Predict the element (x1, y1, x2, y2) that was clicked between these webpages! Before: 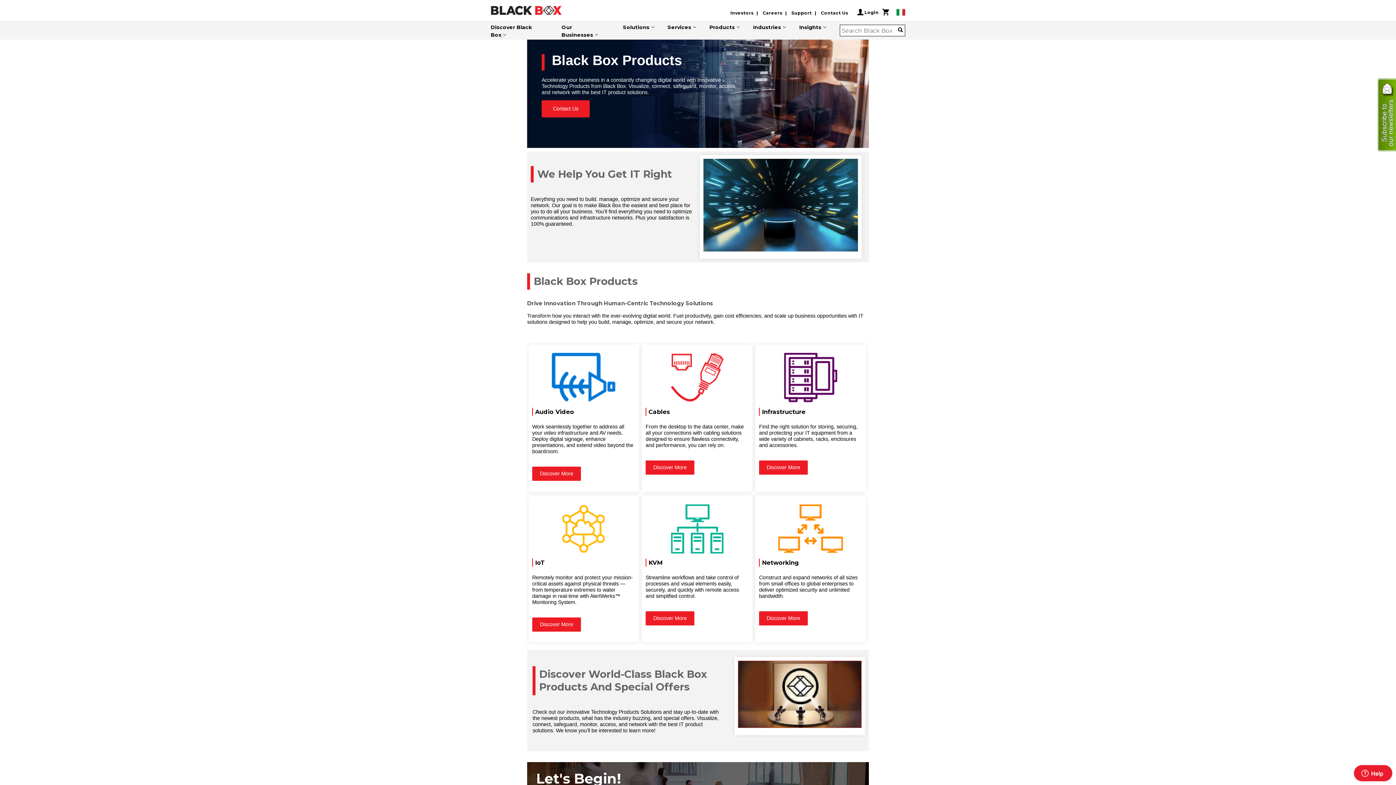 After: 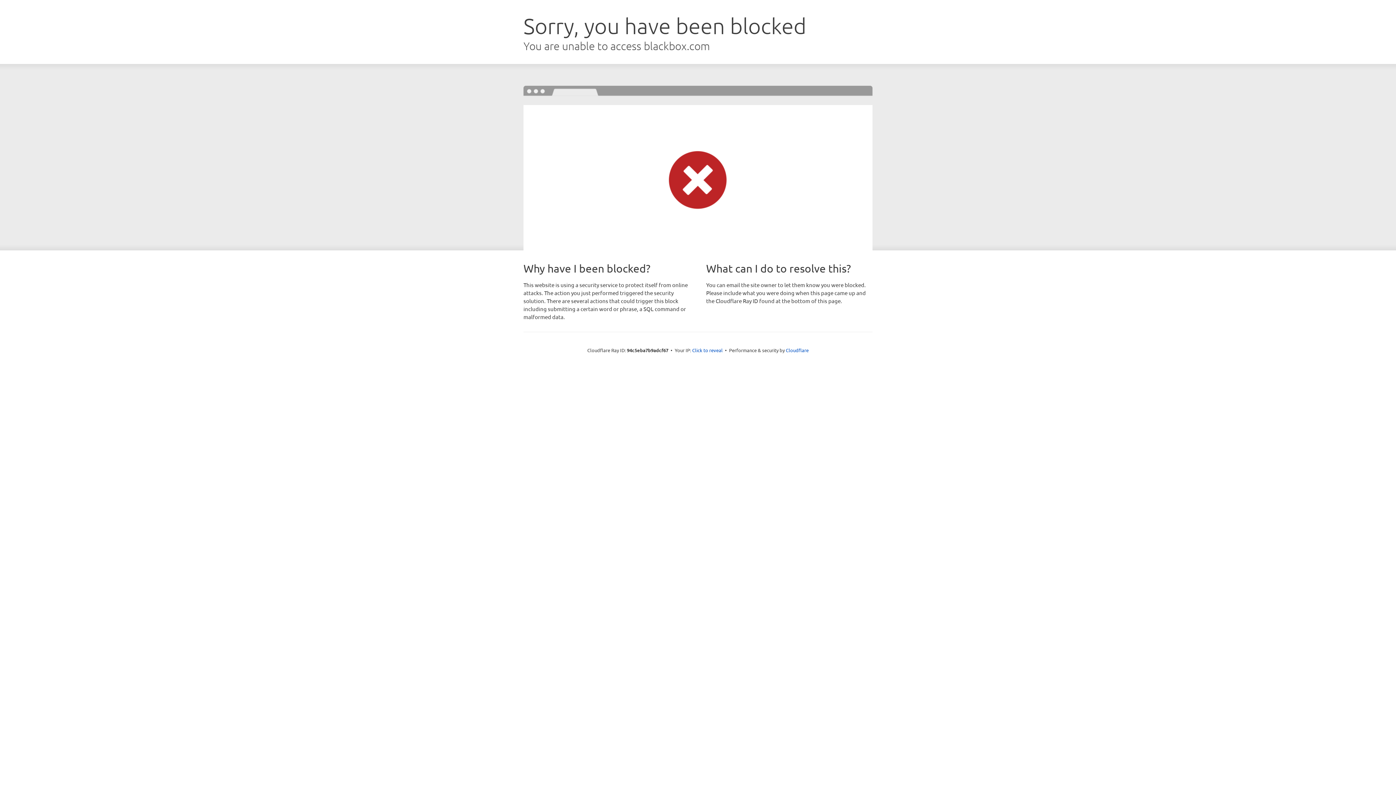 Action: label: Services bbox: (667, 18, 709, 34)